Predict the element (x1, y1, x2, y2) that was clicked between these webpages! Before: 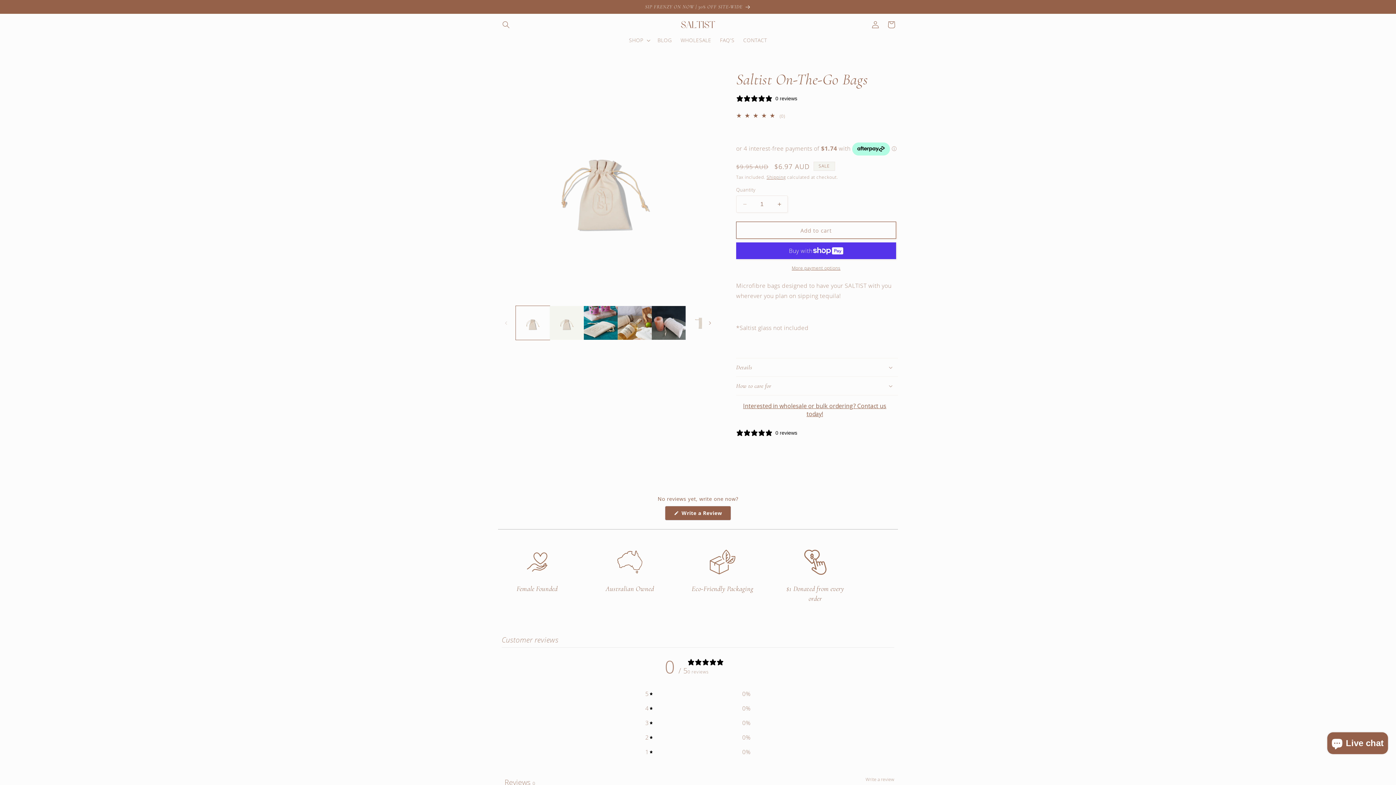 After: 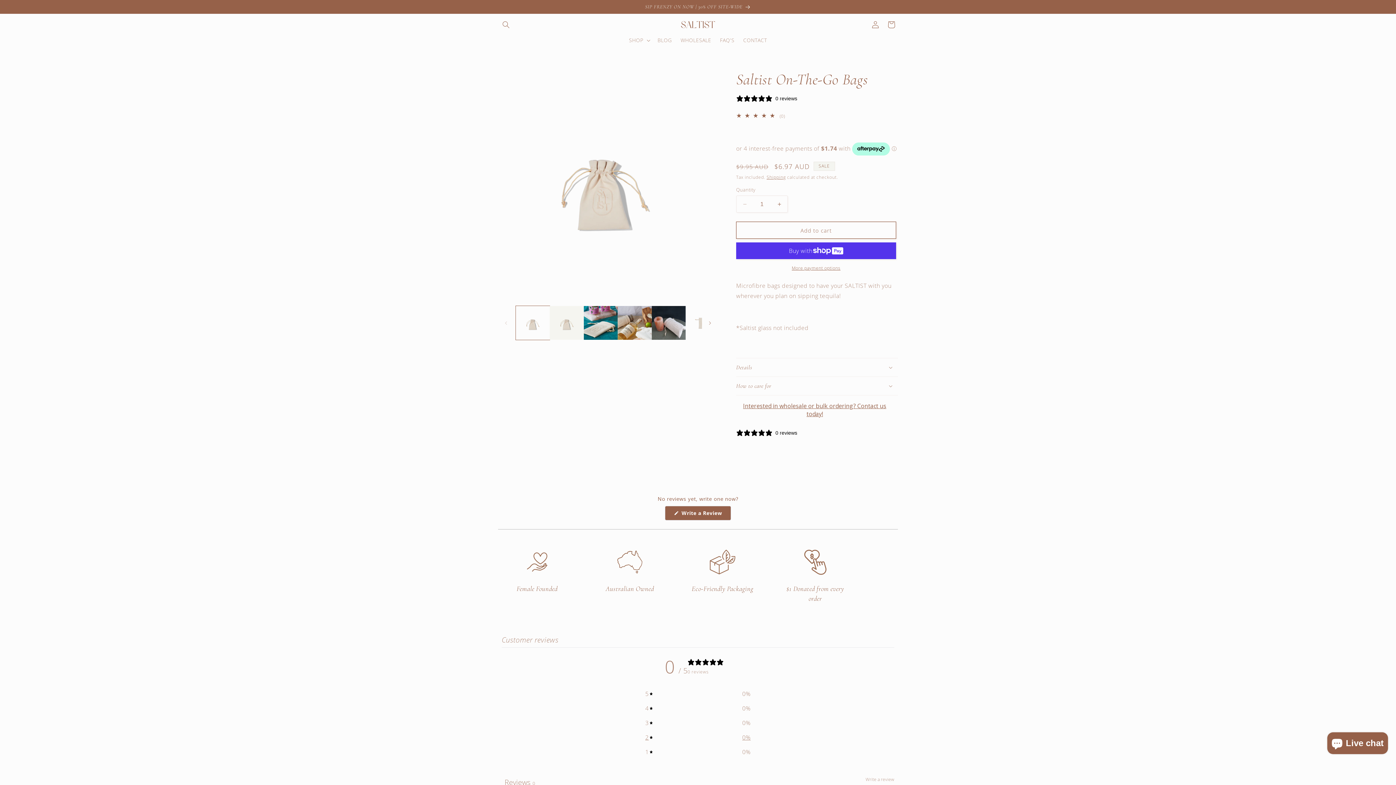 Action: label: 2
0% bbox: (645, 732, 750, 742)